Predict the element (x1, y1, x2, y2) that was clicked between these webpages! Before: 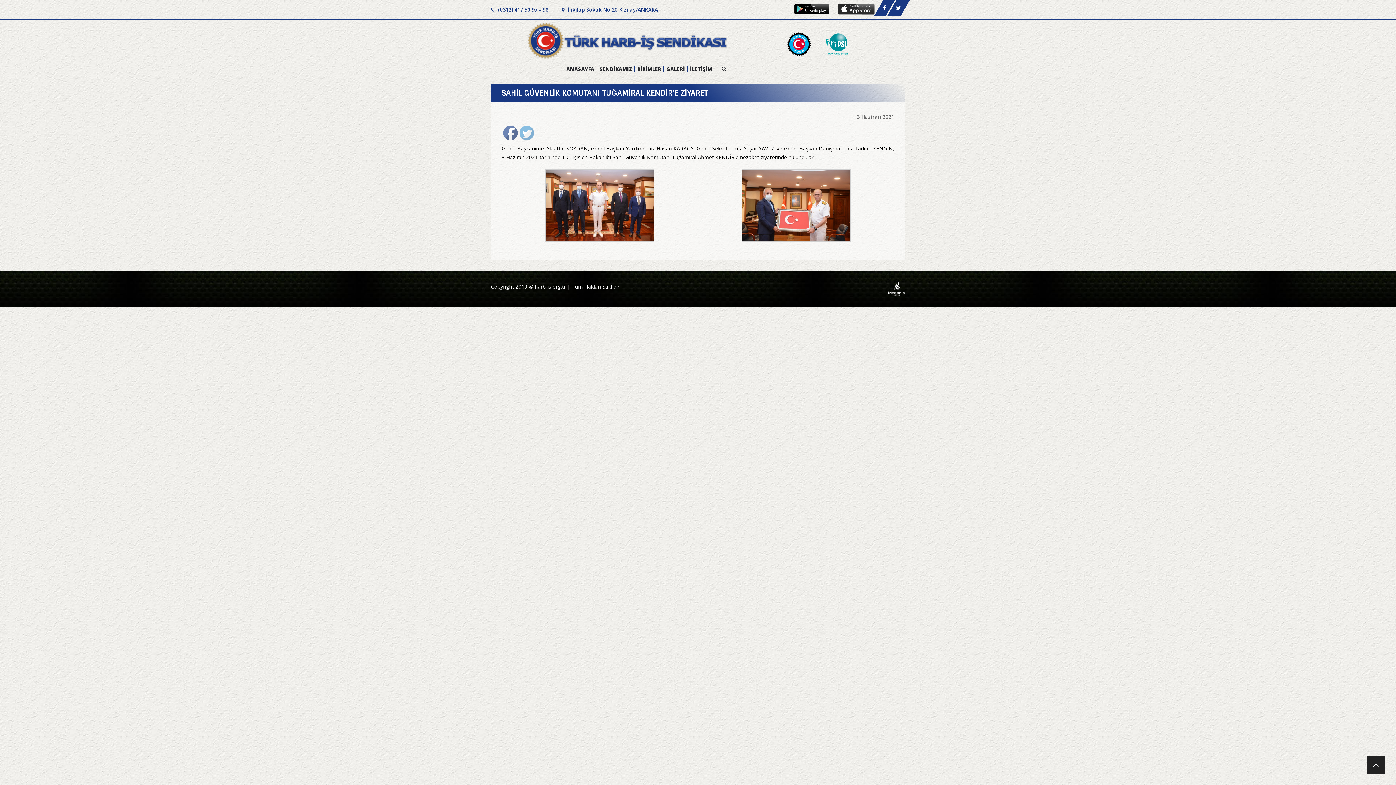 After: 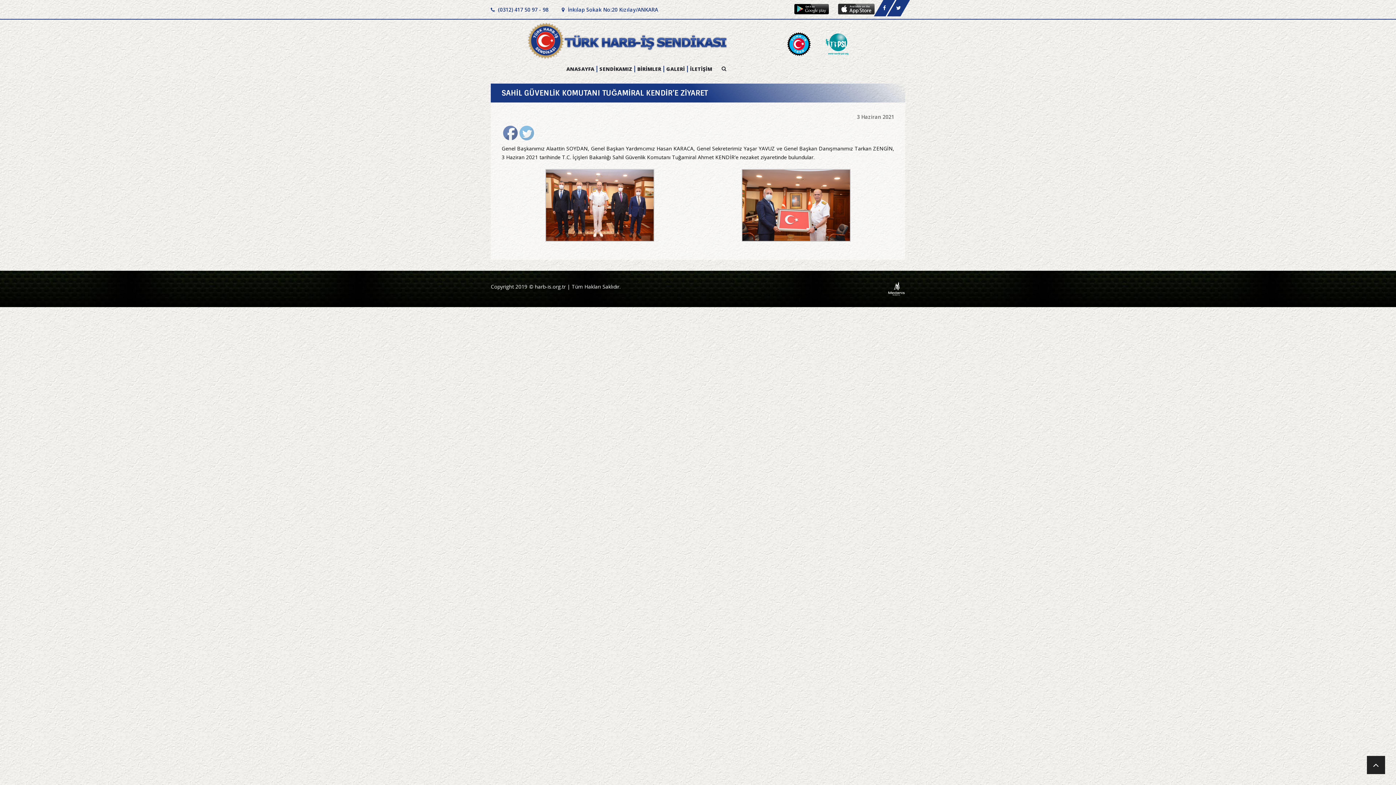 Action: bbox: (834, 0, 878, 18)